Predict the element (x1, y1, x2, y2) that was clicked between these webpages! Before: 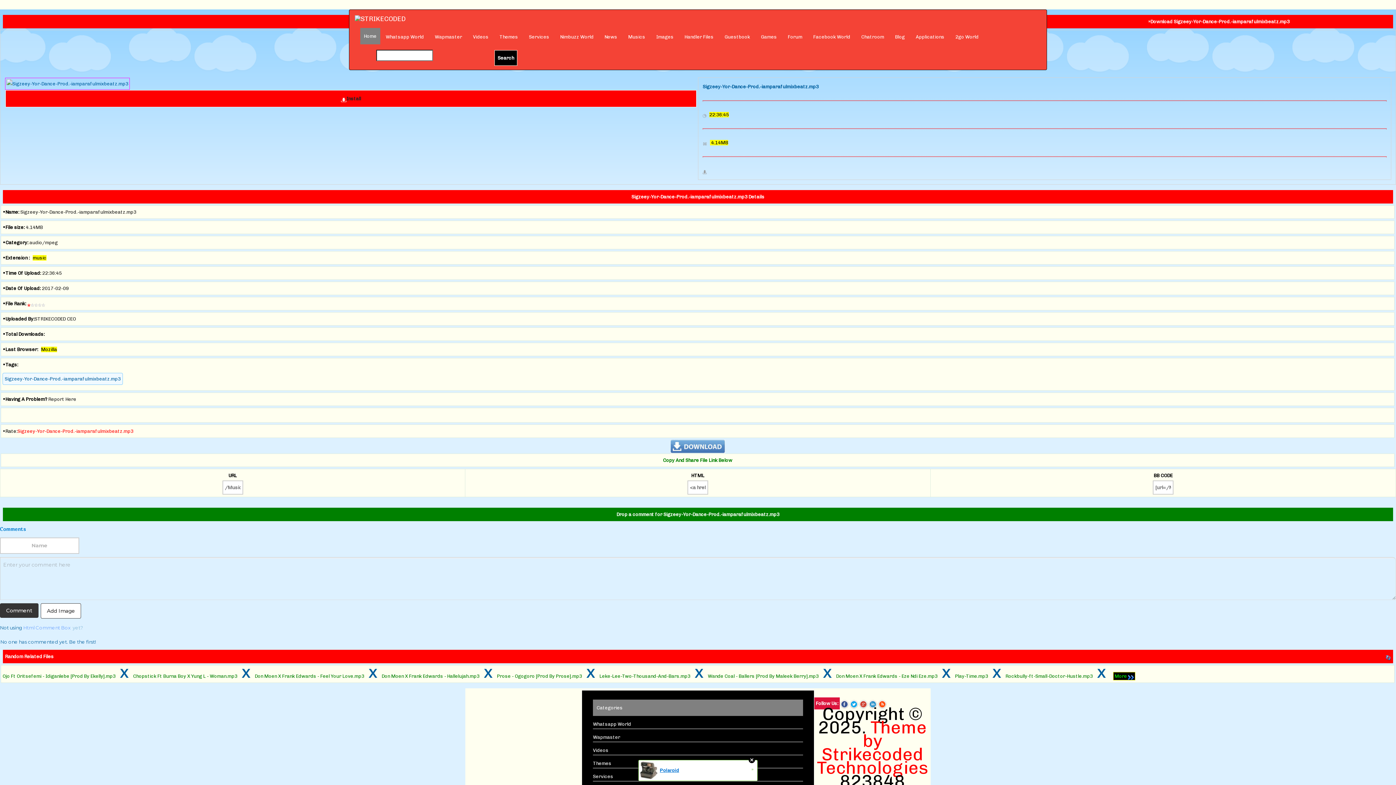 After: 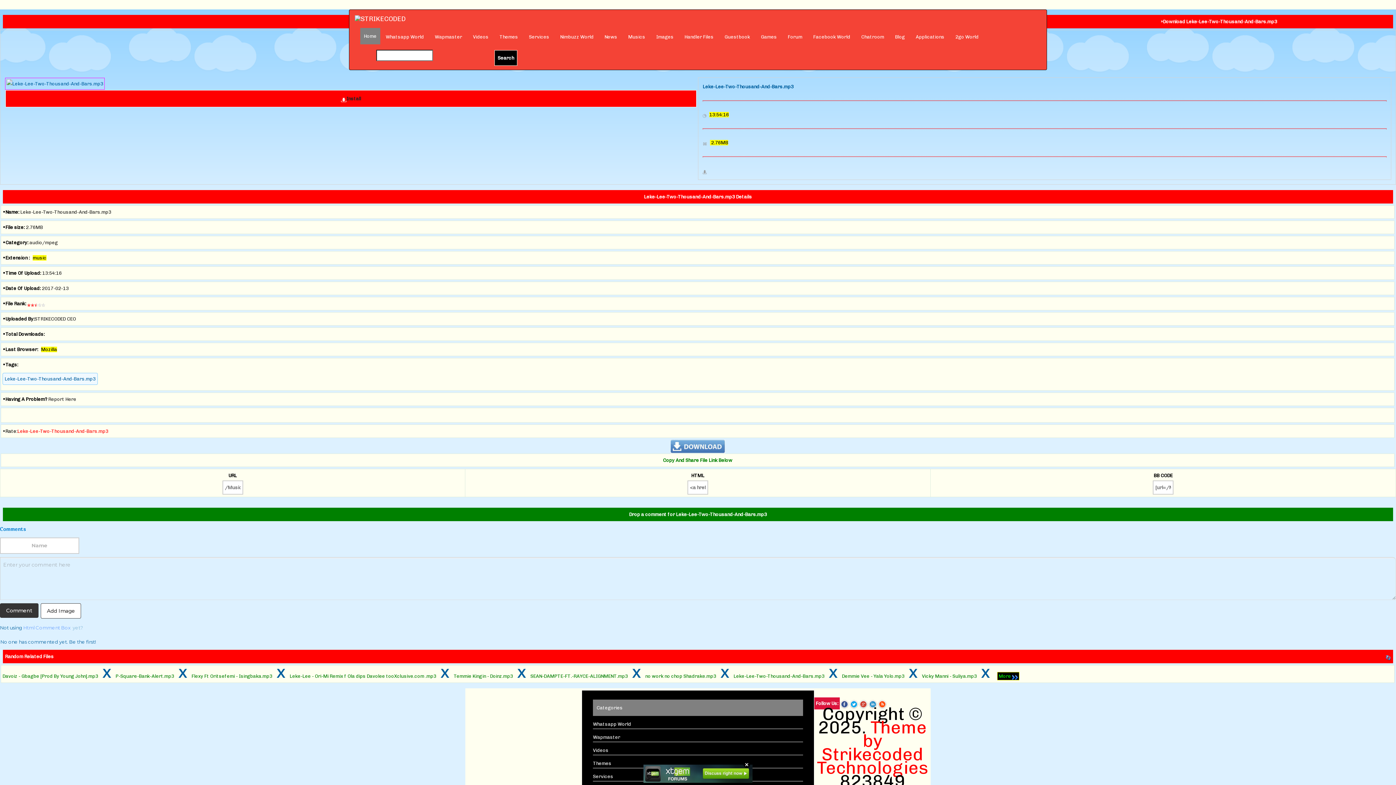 Action: bbox: (599, 673, 690, 679) label: Leke-Lee-Two-Thousand-And-Bars.mp3